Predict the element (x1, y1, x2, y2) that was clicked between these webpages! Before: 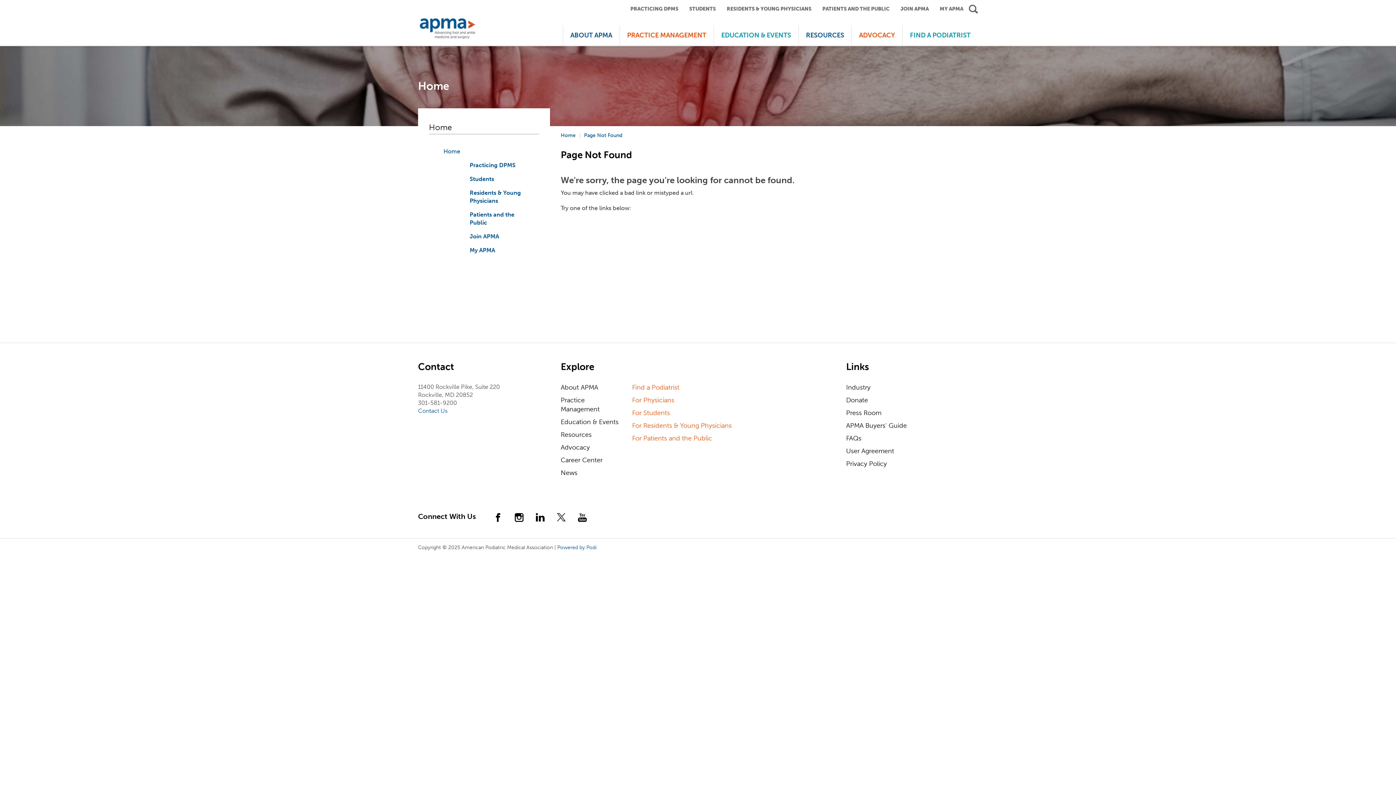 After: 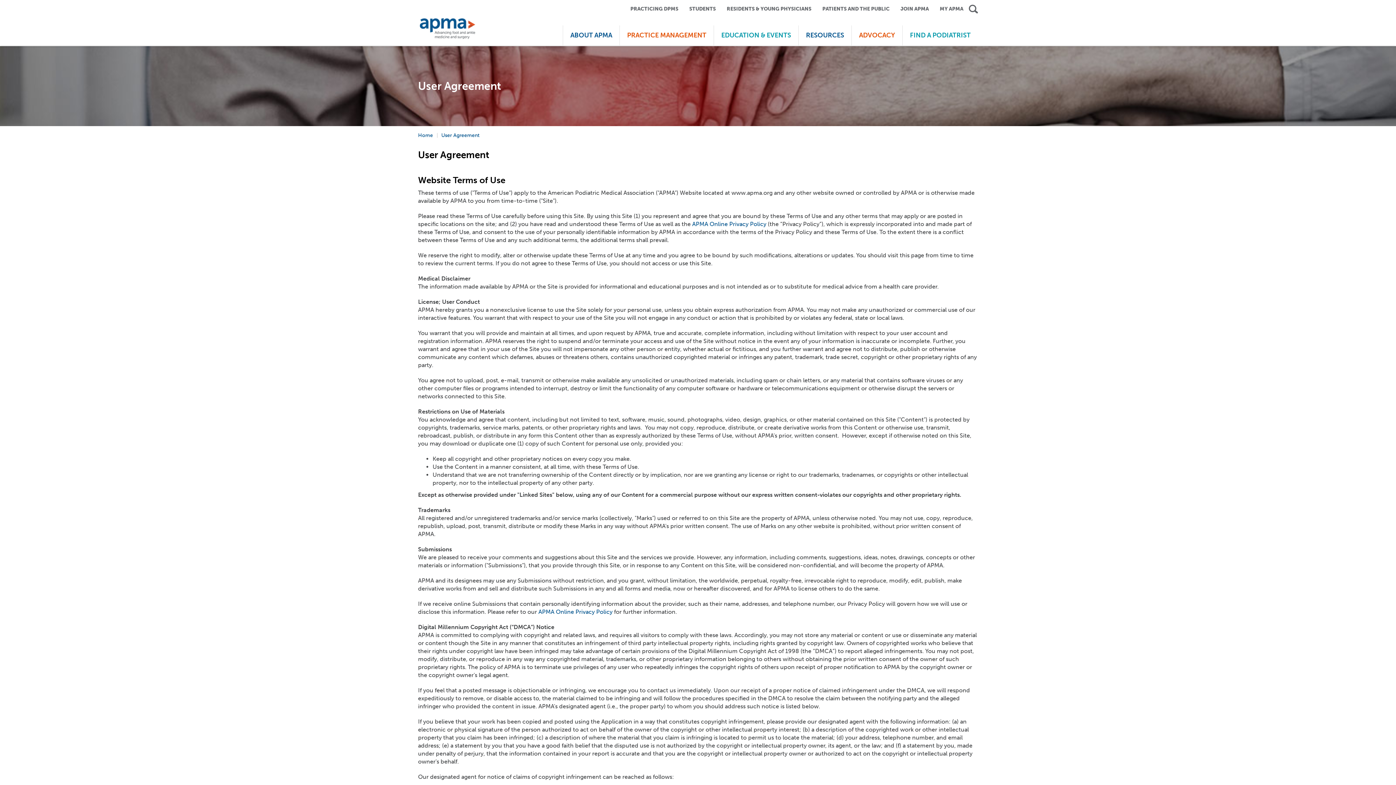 Action: bbox: (846, 446, 978, 459) label: User Agreement